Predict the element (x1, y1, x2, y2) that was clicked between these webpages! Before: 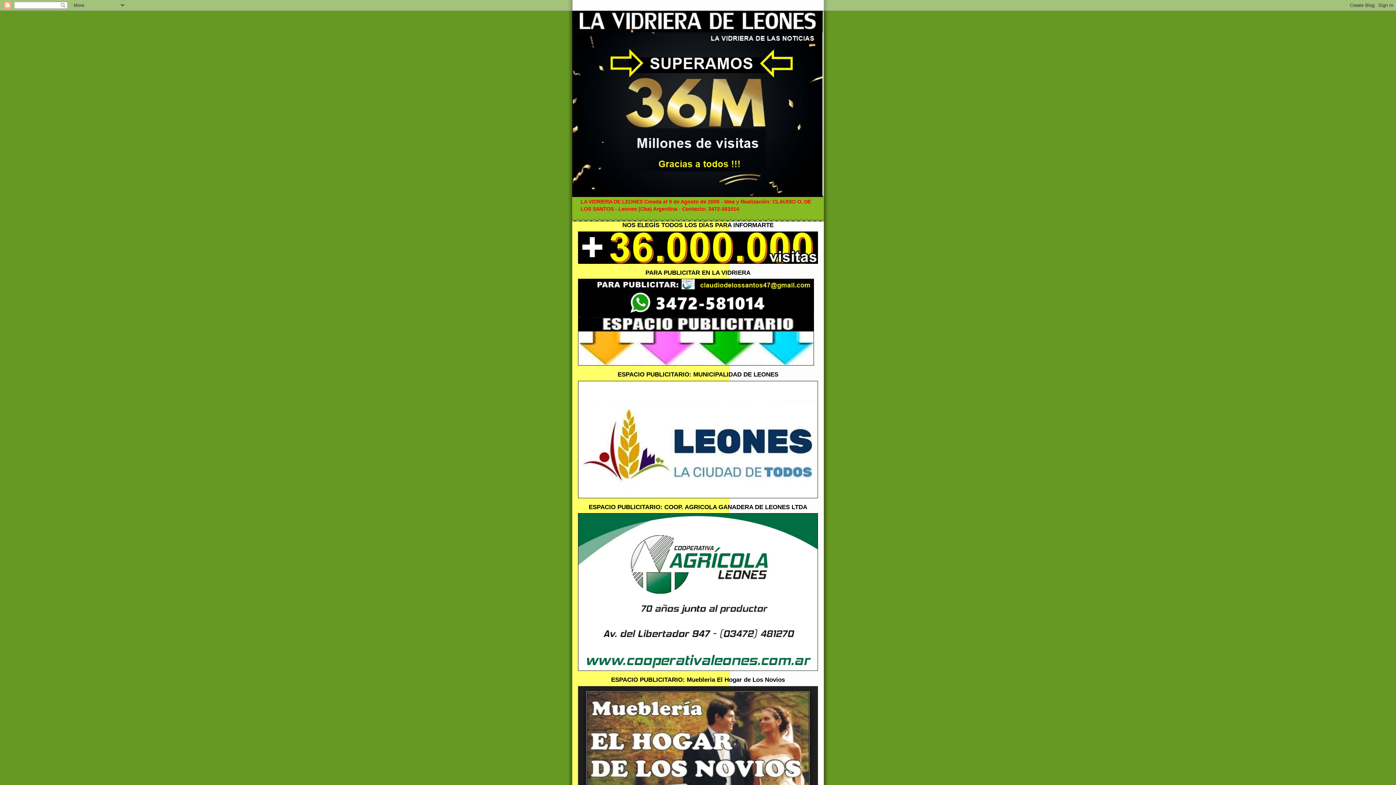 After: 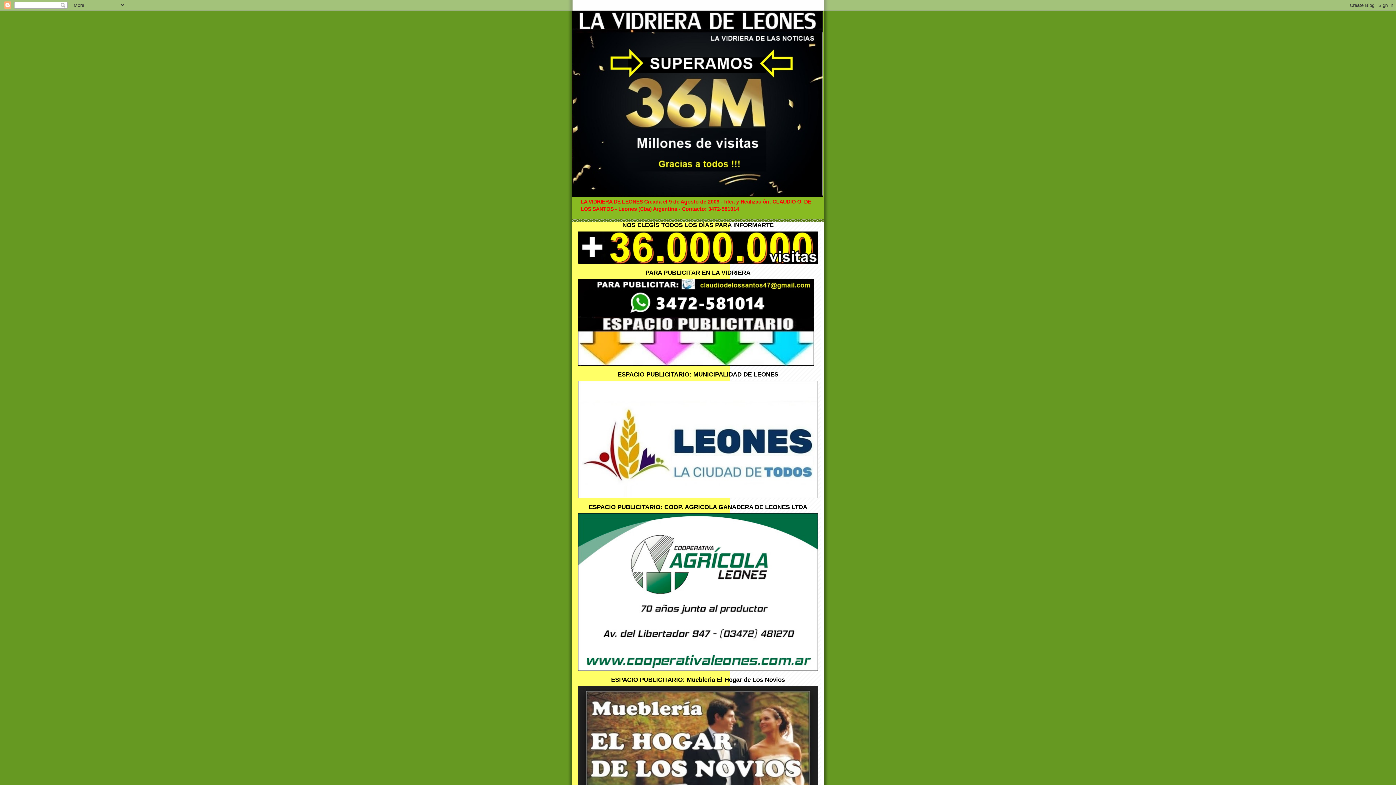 Action: bbox: (572, 10, 824, 197)